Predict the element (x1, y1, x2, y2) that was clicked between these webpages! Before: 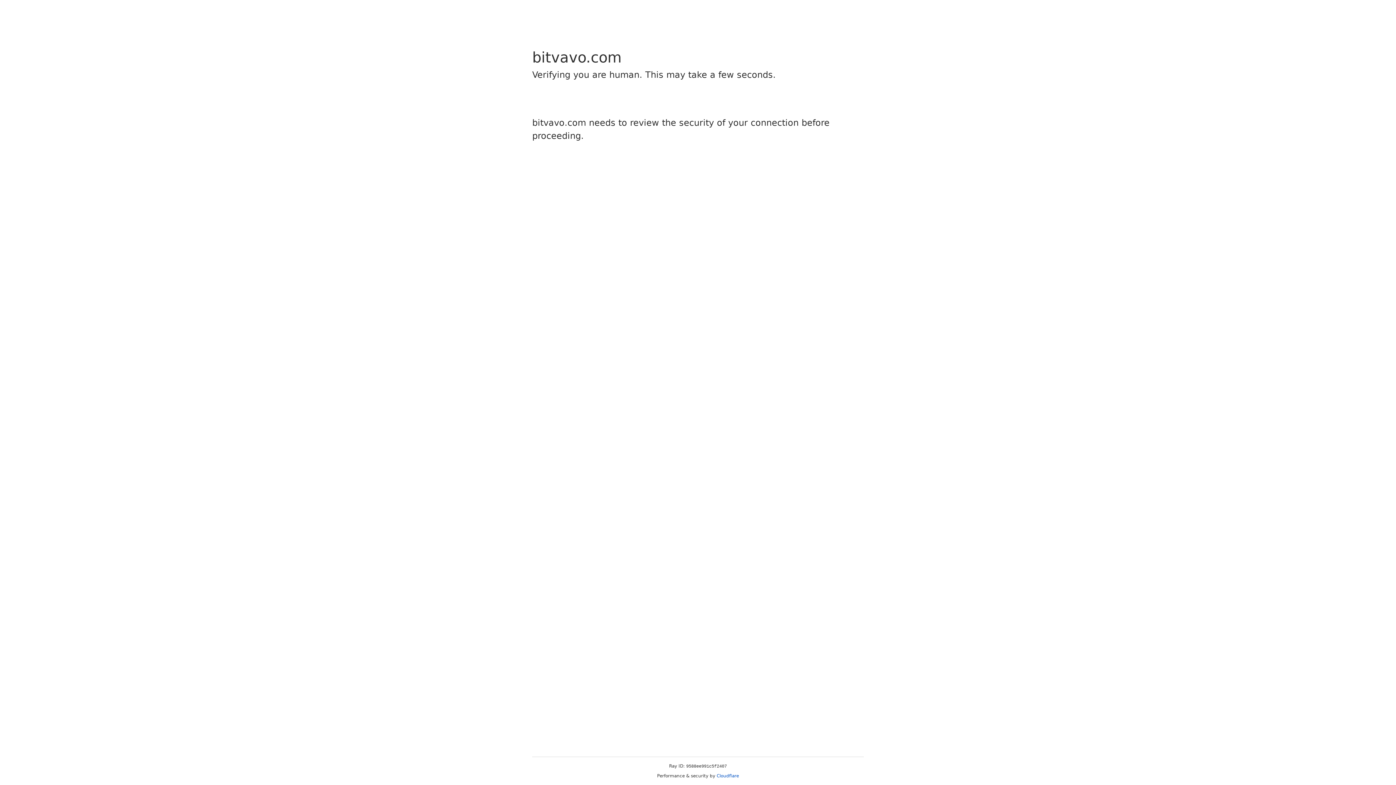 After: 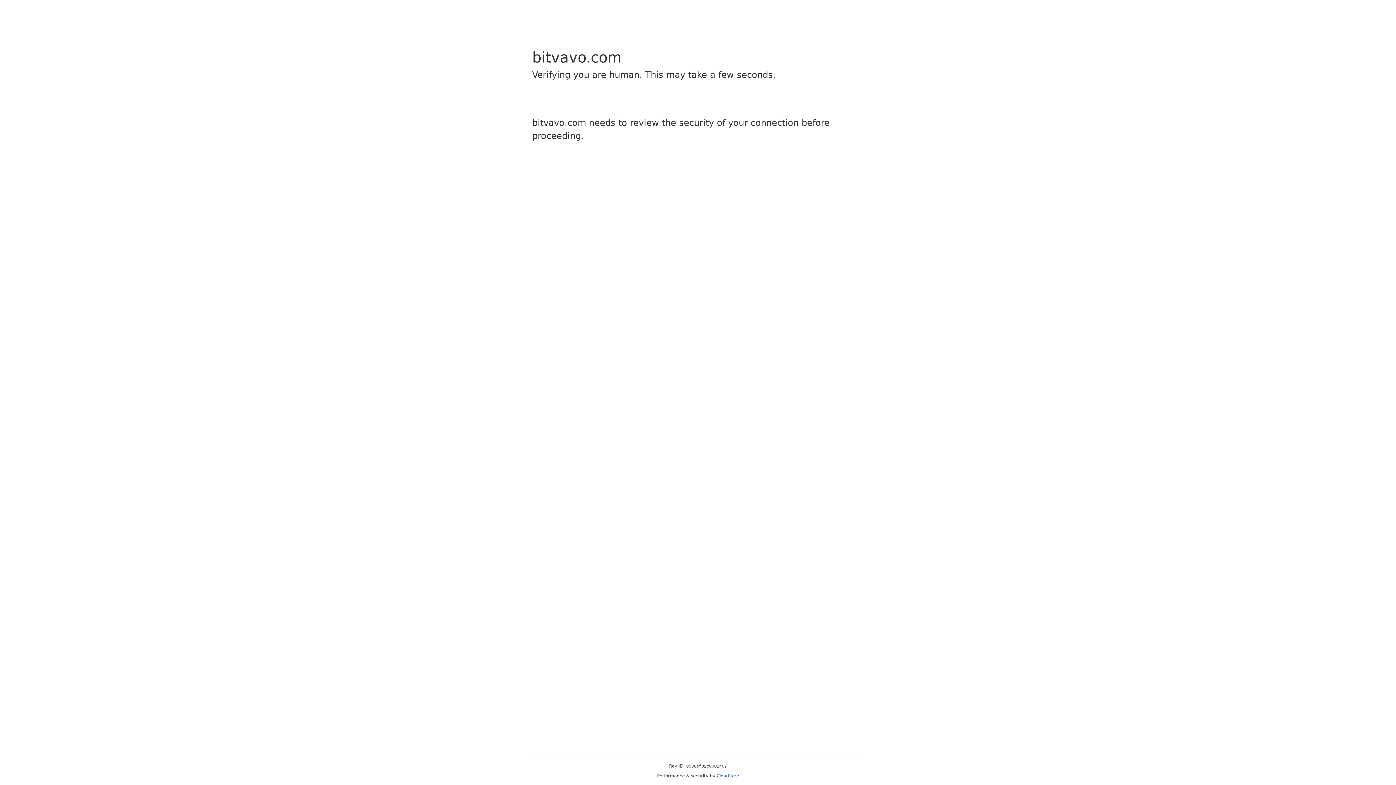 Action: bbox: (716, 773, 739, 778) label: Cloudflare